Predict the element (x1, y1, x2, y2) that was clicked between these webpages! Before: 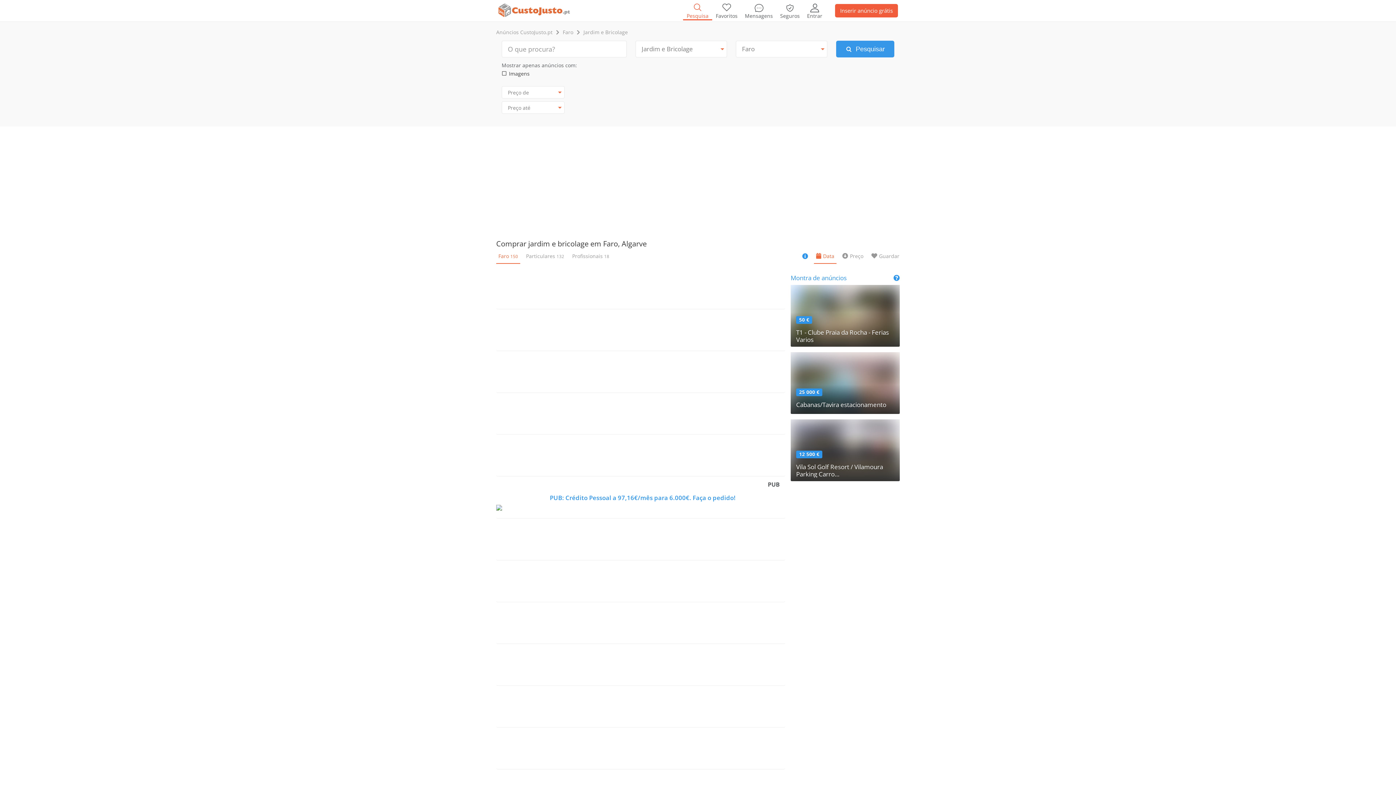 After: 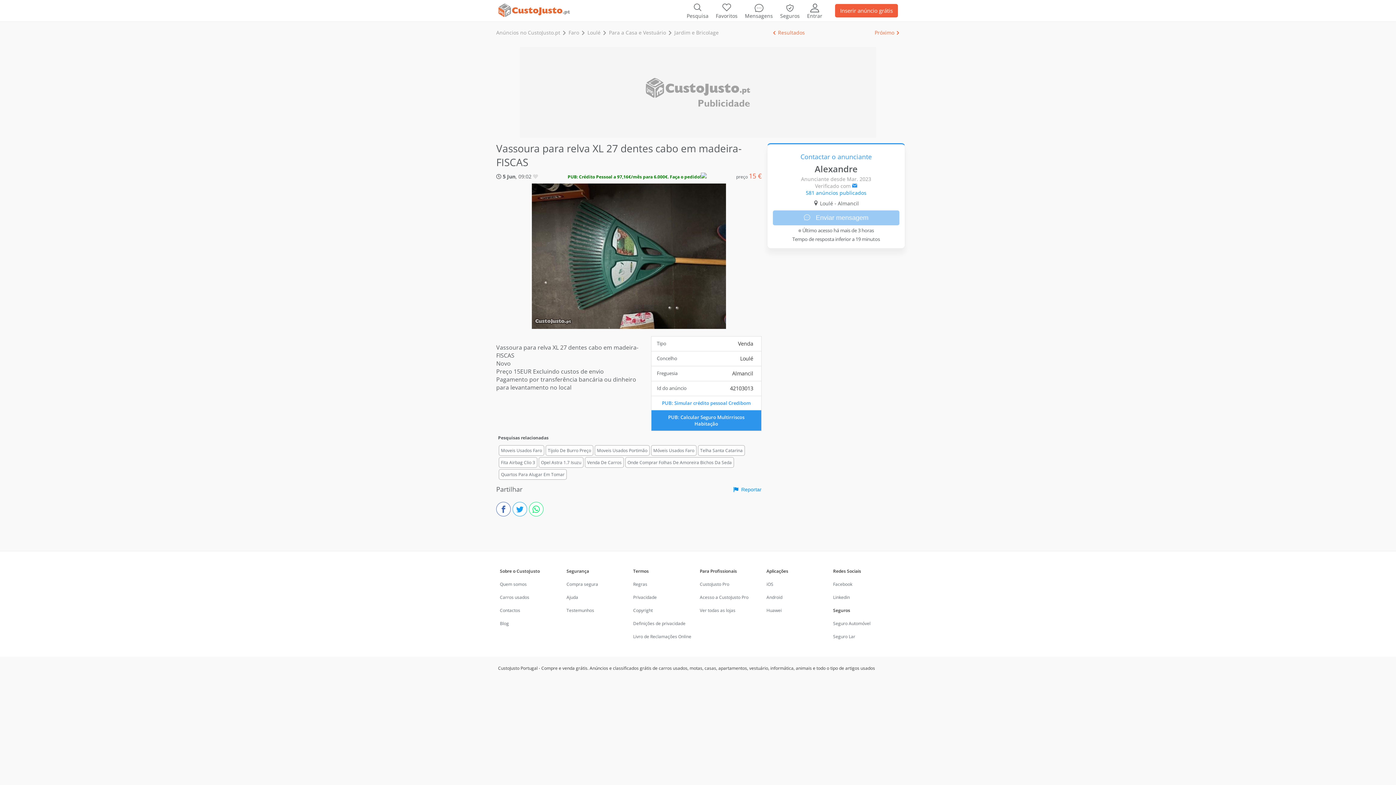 Action: bbox: (496, 602, 785, 644)